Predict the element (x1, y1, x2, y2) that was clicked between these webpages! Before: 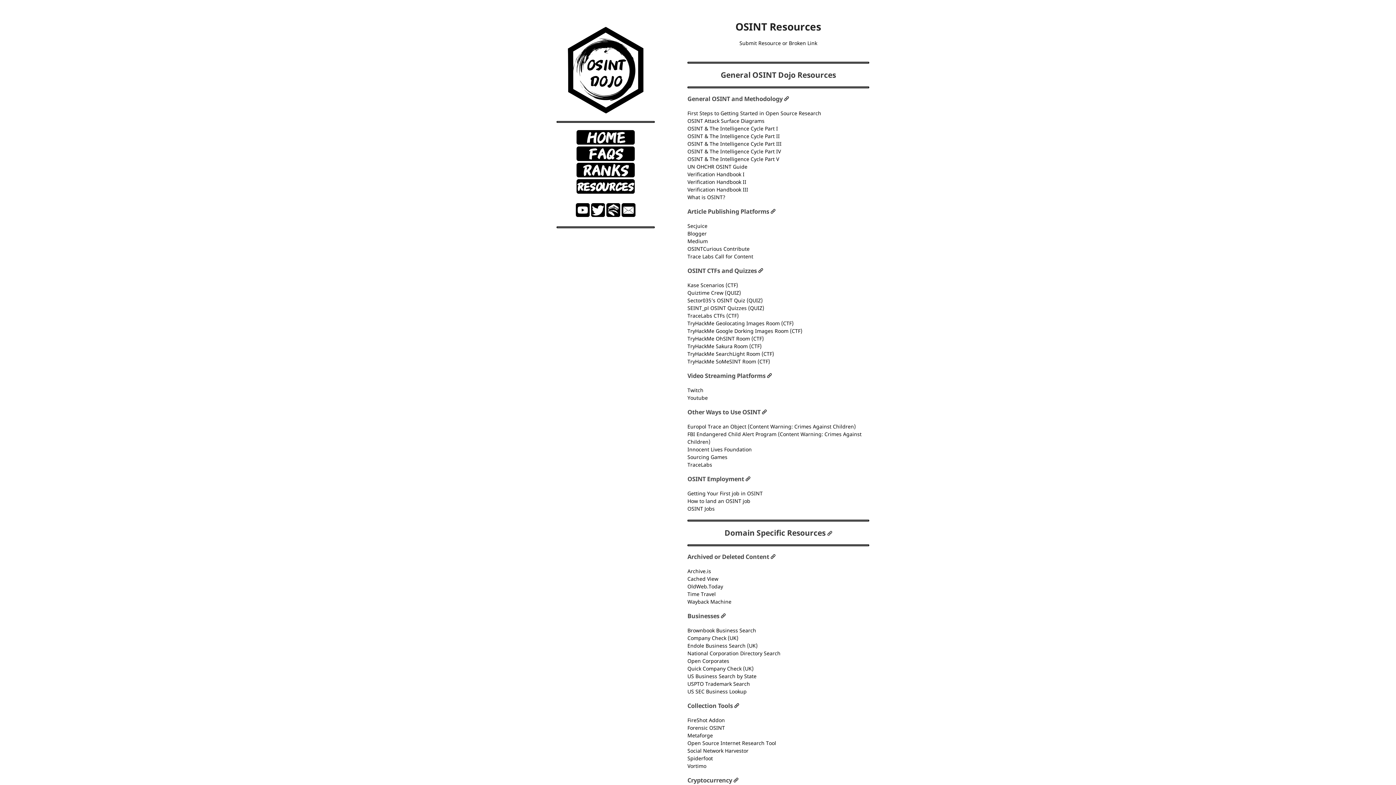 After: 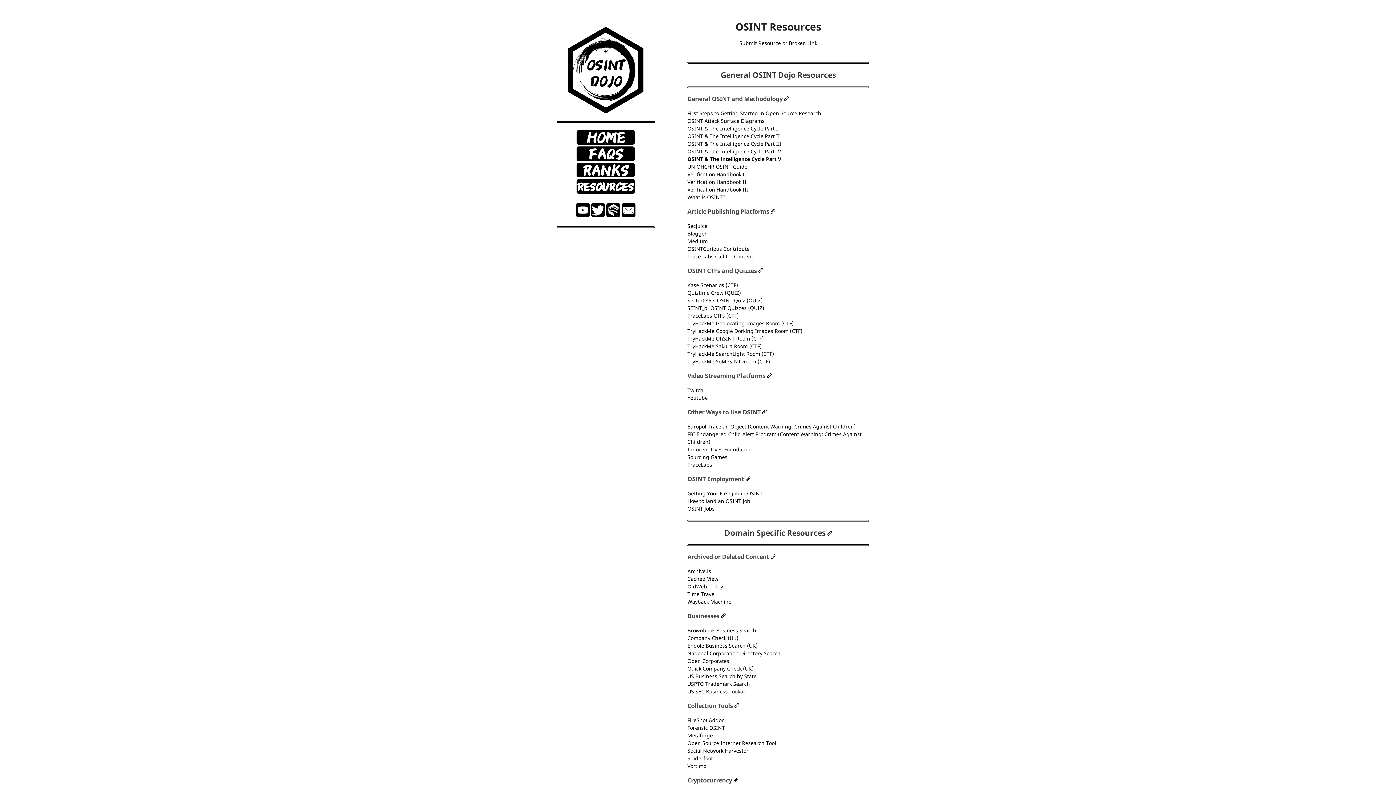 Action: bbox: (687, 155, 779, 162) label: OSINT & The Intelligence Cycle Part V